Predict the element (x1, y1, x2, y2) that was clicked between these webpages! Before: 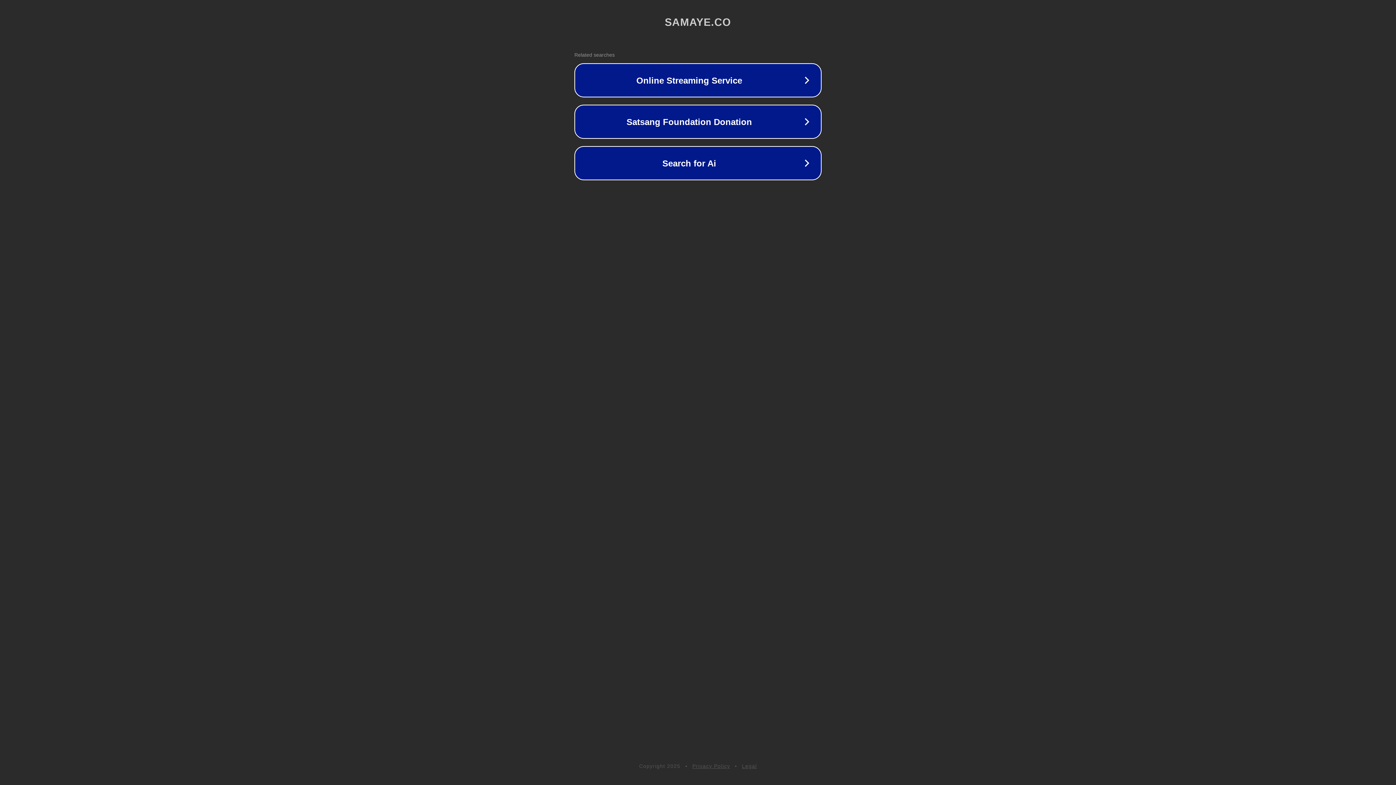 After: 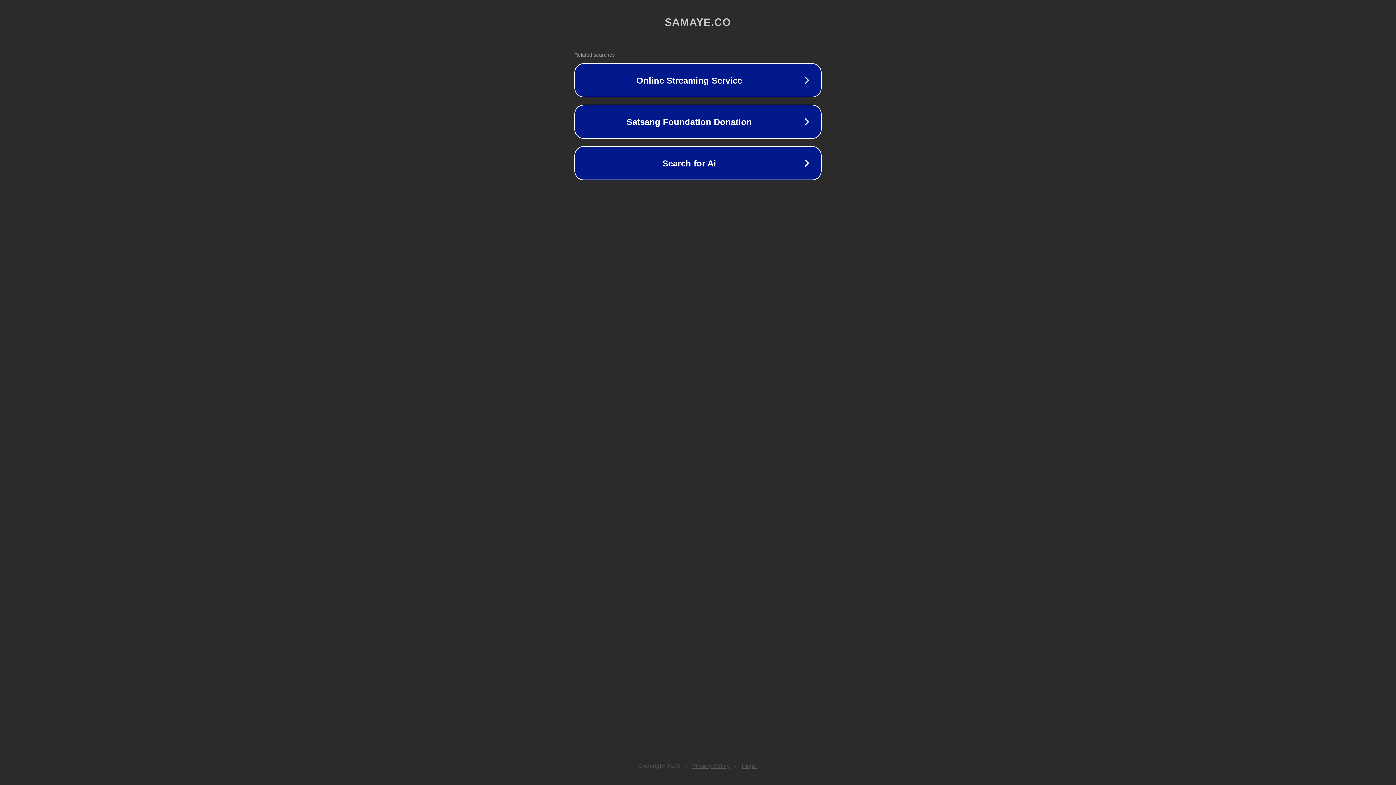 Action: bbox: (742, 763, 757, 769) label: Legal